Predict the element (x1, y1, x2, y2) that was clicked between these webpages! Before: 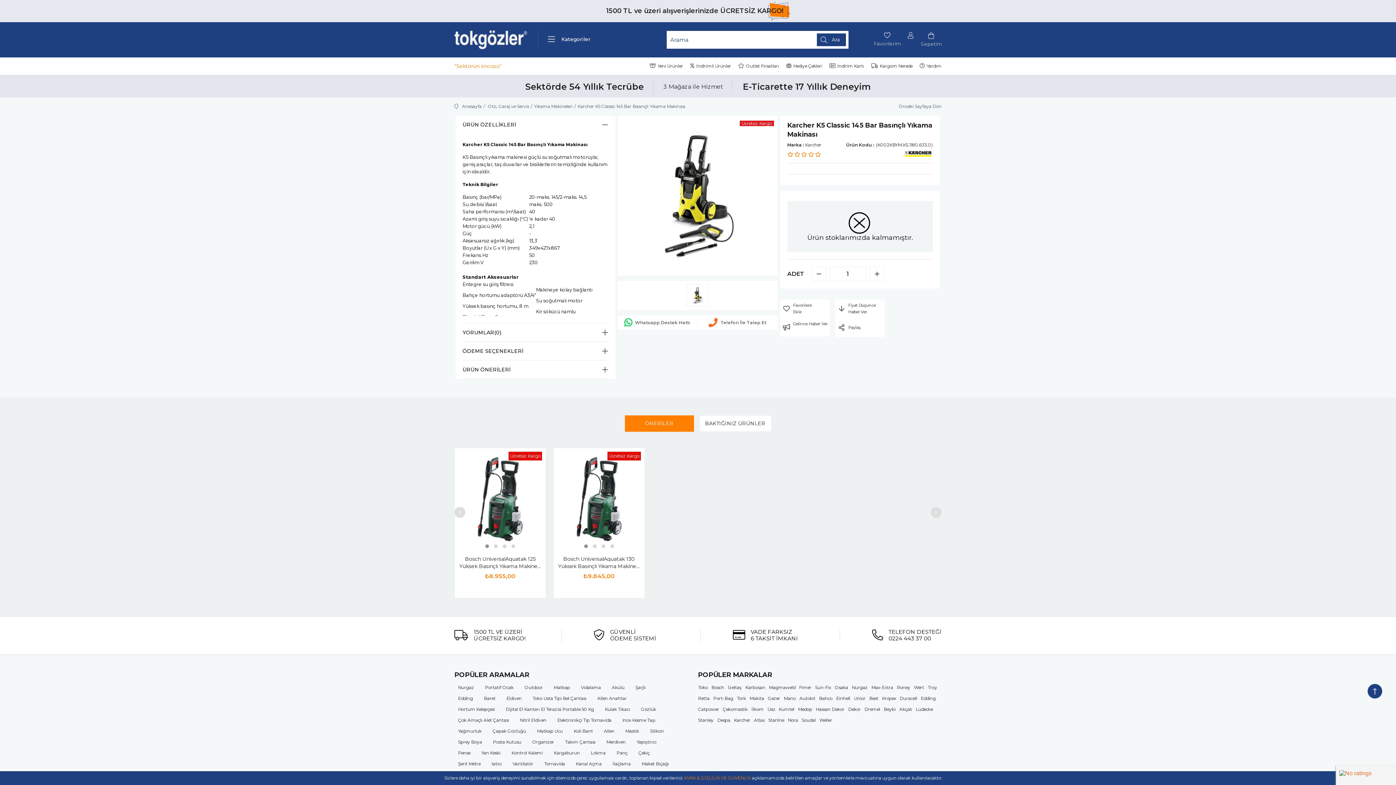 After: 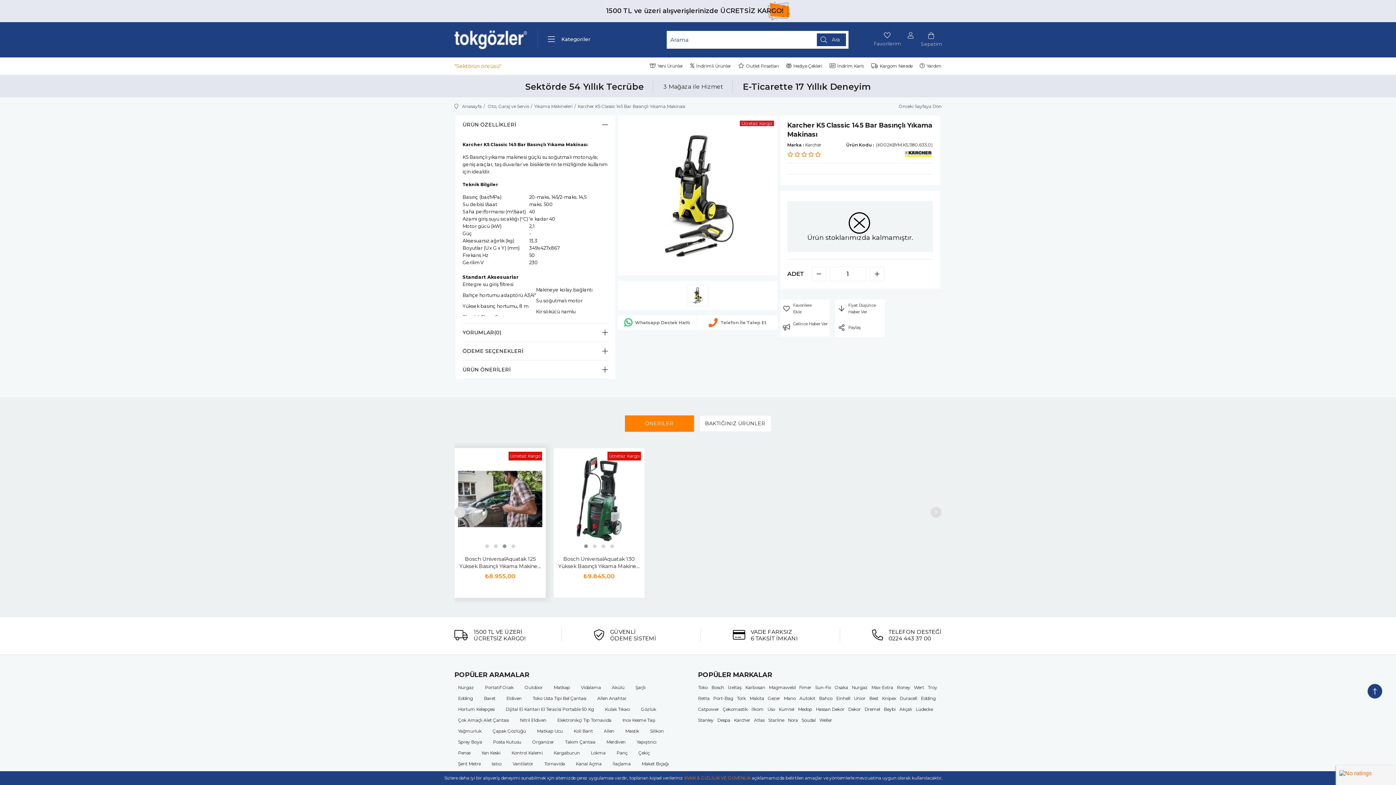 Action: bbox: (500, 542, 509, 550)